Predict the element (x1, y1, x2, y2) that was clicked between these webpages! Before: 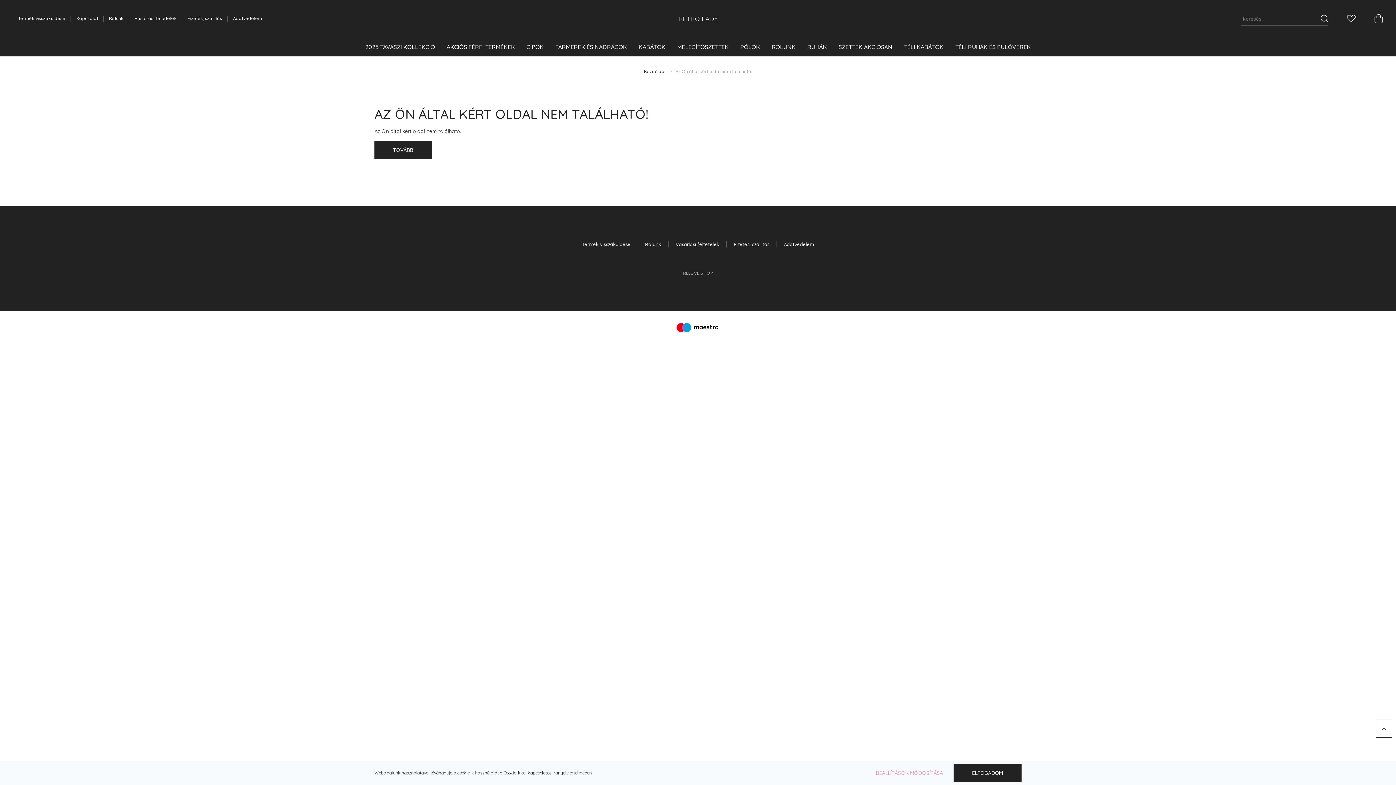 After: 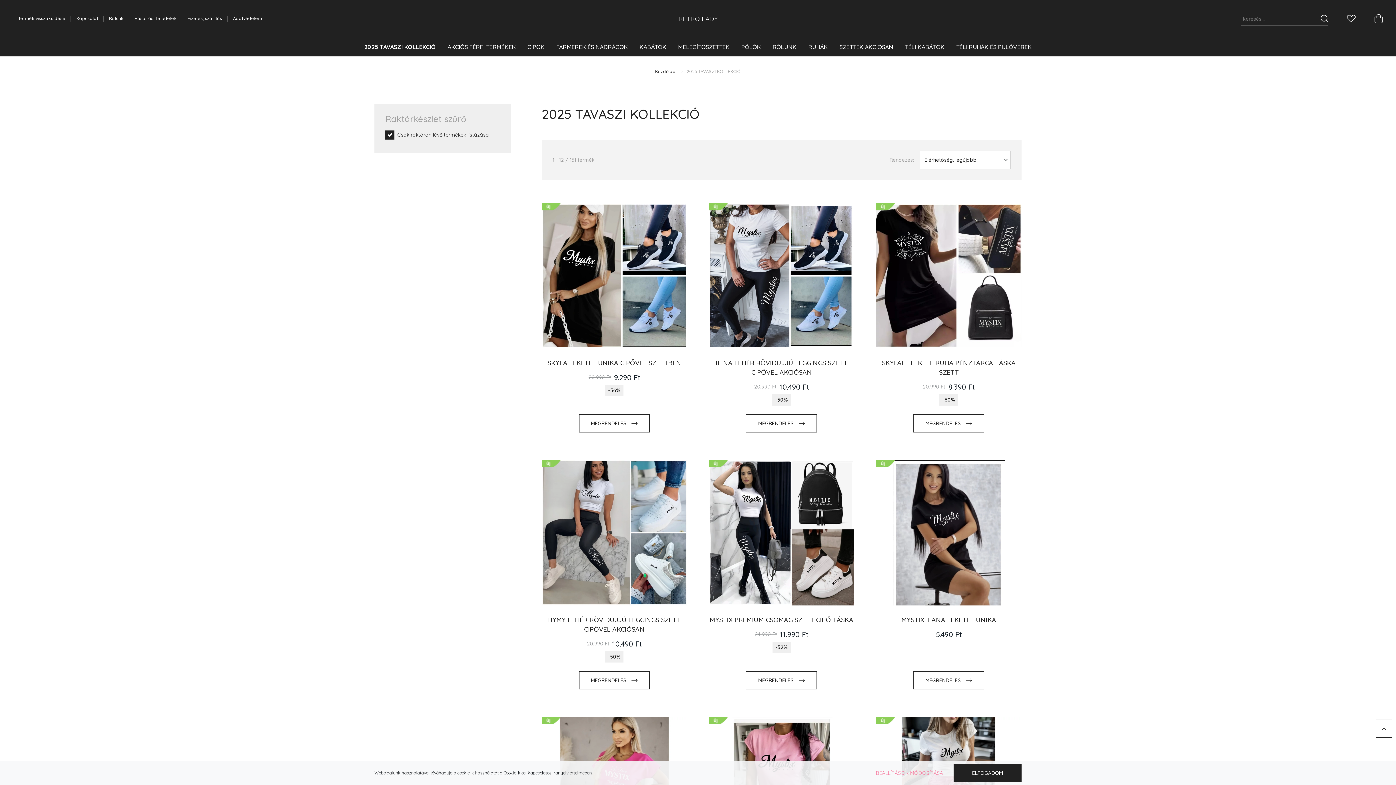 Action: bbox: (359, 39, 440, 56) label: 2025 TAVASZI KOLLEKCIÓ